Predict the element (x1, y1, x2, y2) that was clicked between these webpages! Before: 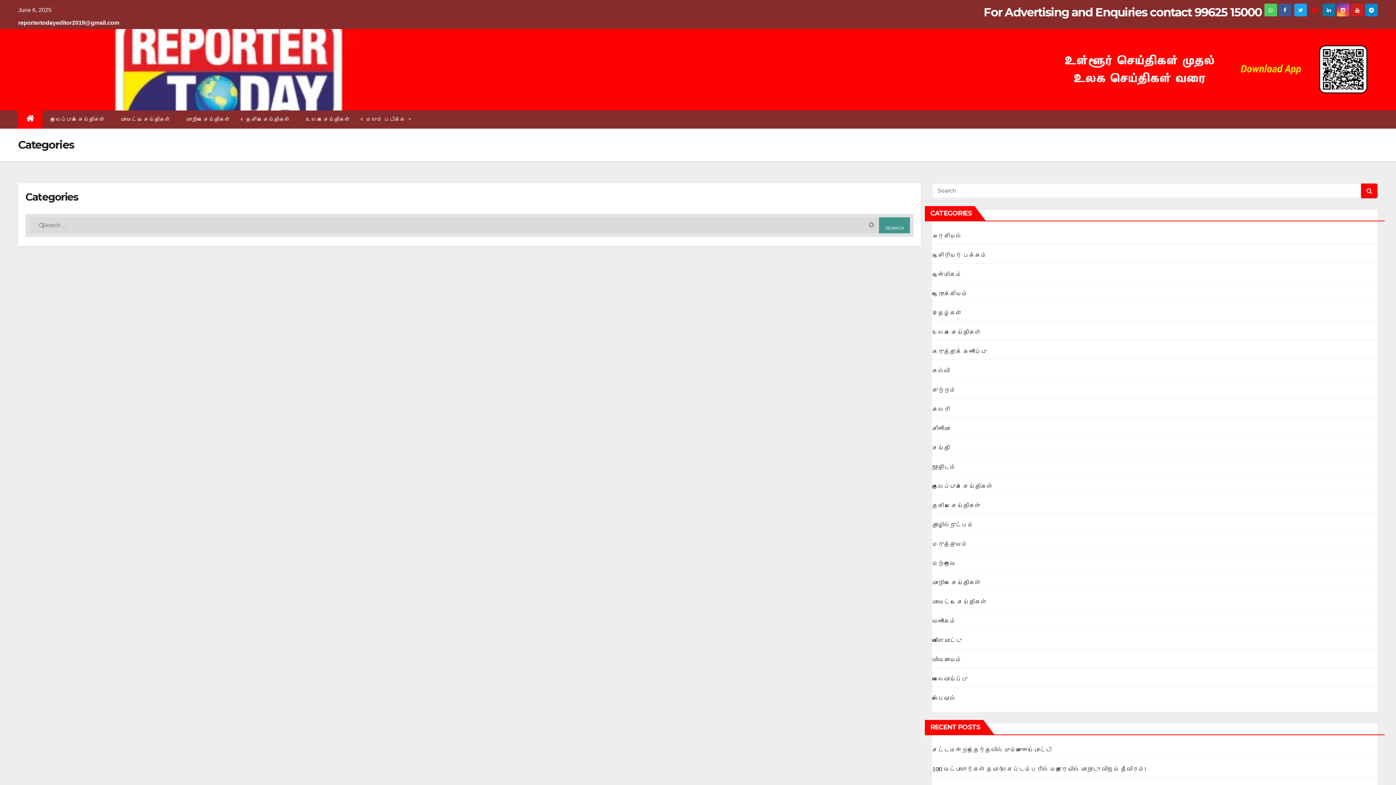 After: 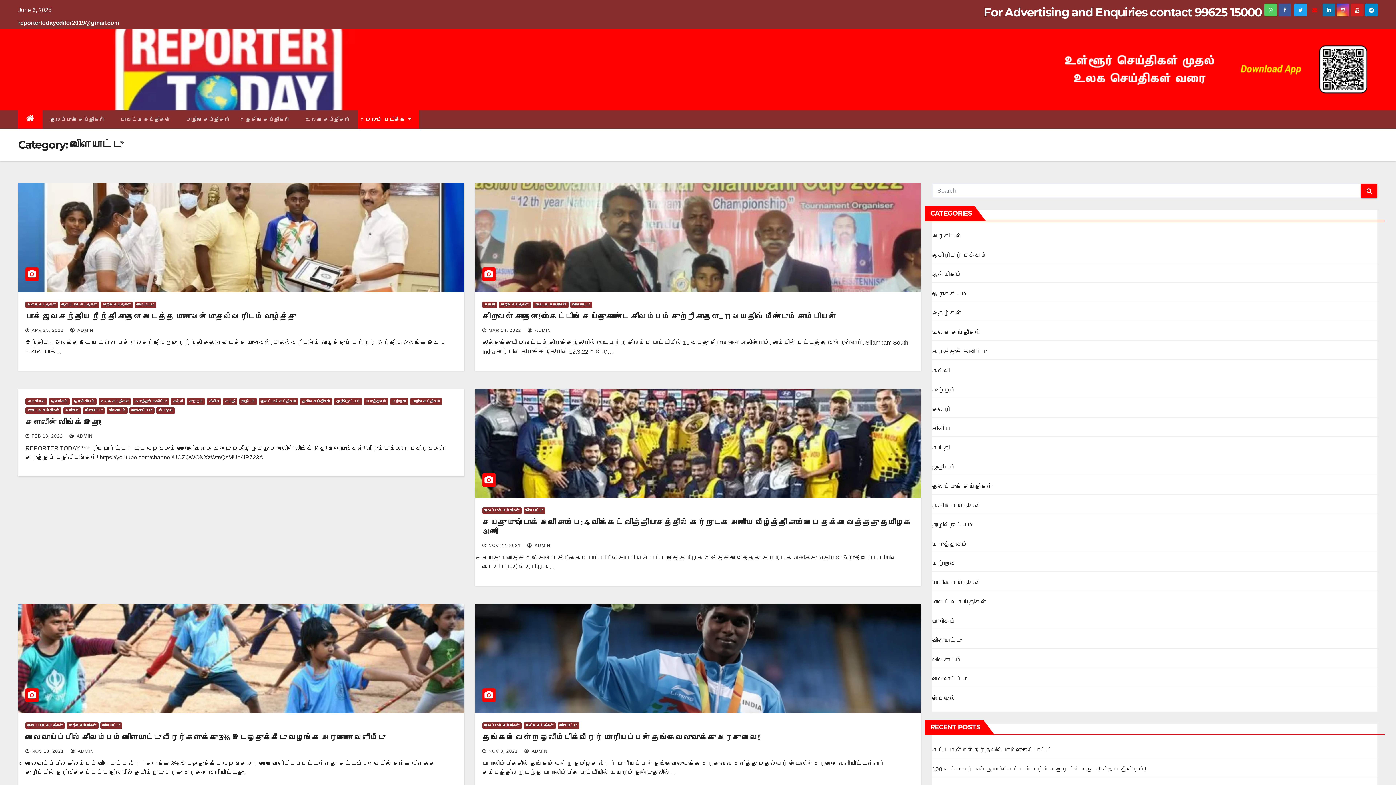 Action: bbox: (932, 637, 961, 644) label: விளையாட்டு